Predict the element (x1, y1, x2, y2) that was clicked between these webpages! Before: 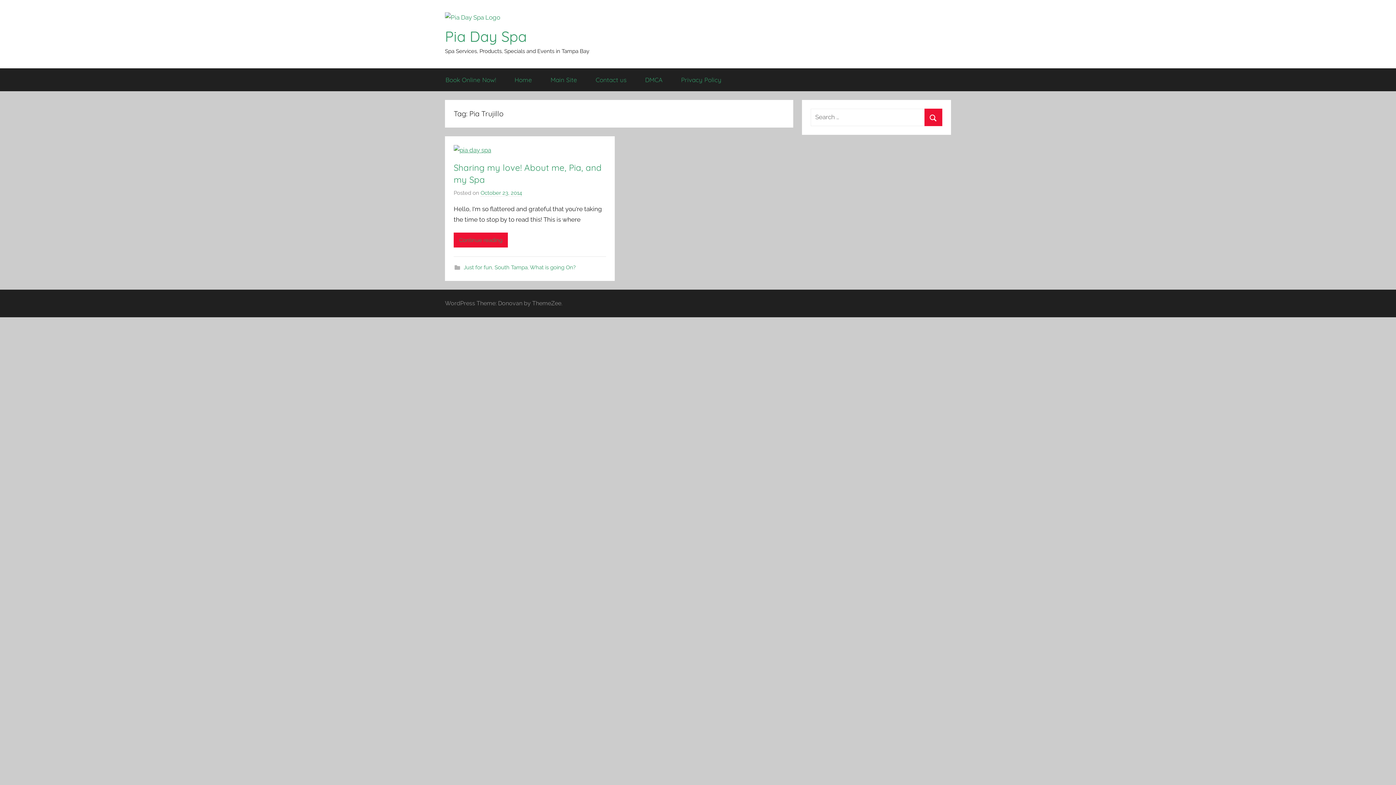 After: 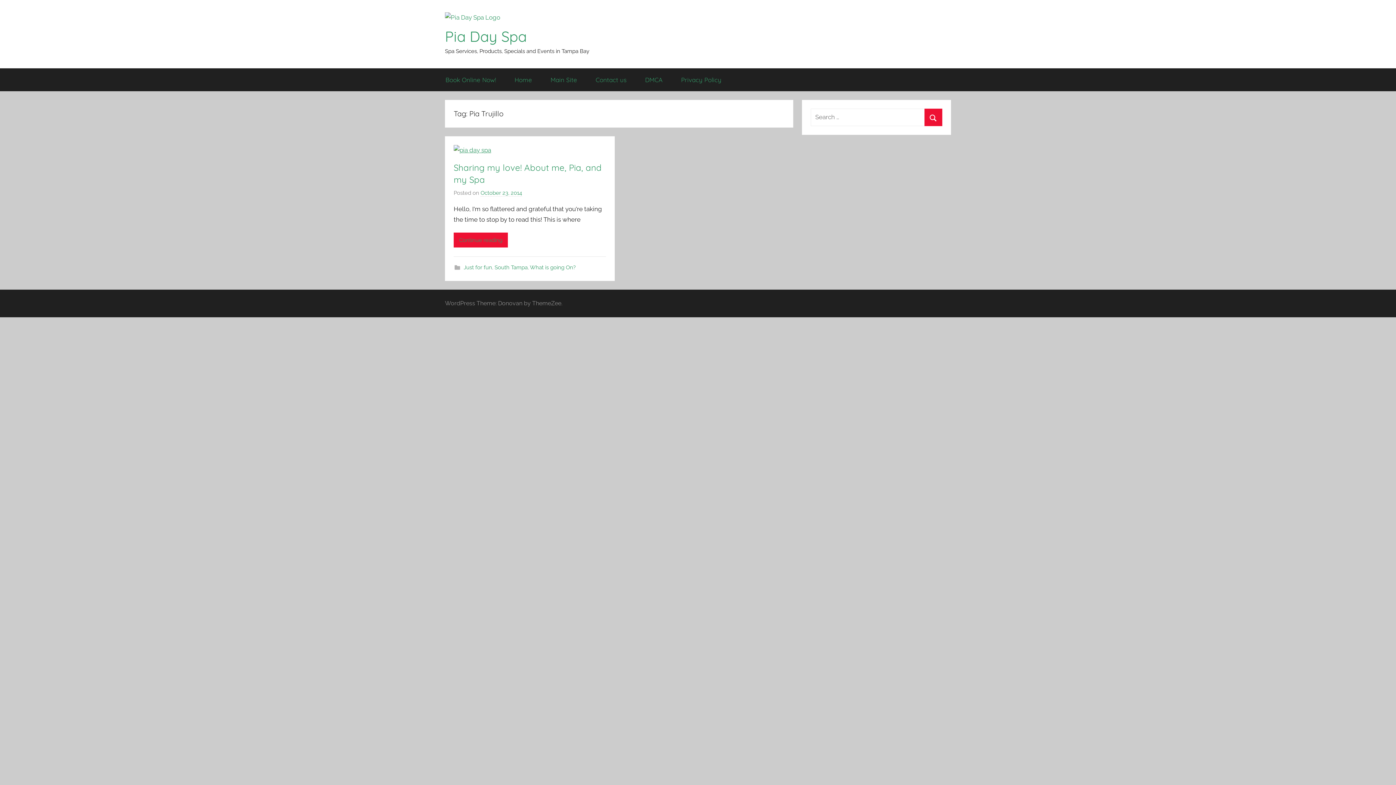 Action: bbox: (436, 68, 505, 91) label: Book Online Now! (opens in a new tab)